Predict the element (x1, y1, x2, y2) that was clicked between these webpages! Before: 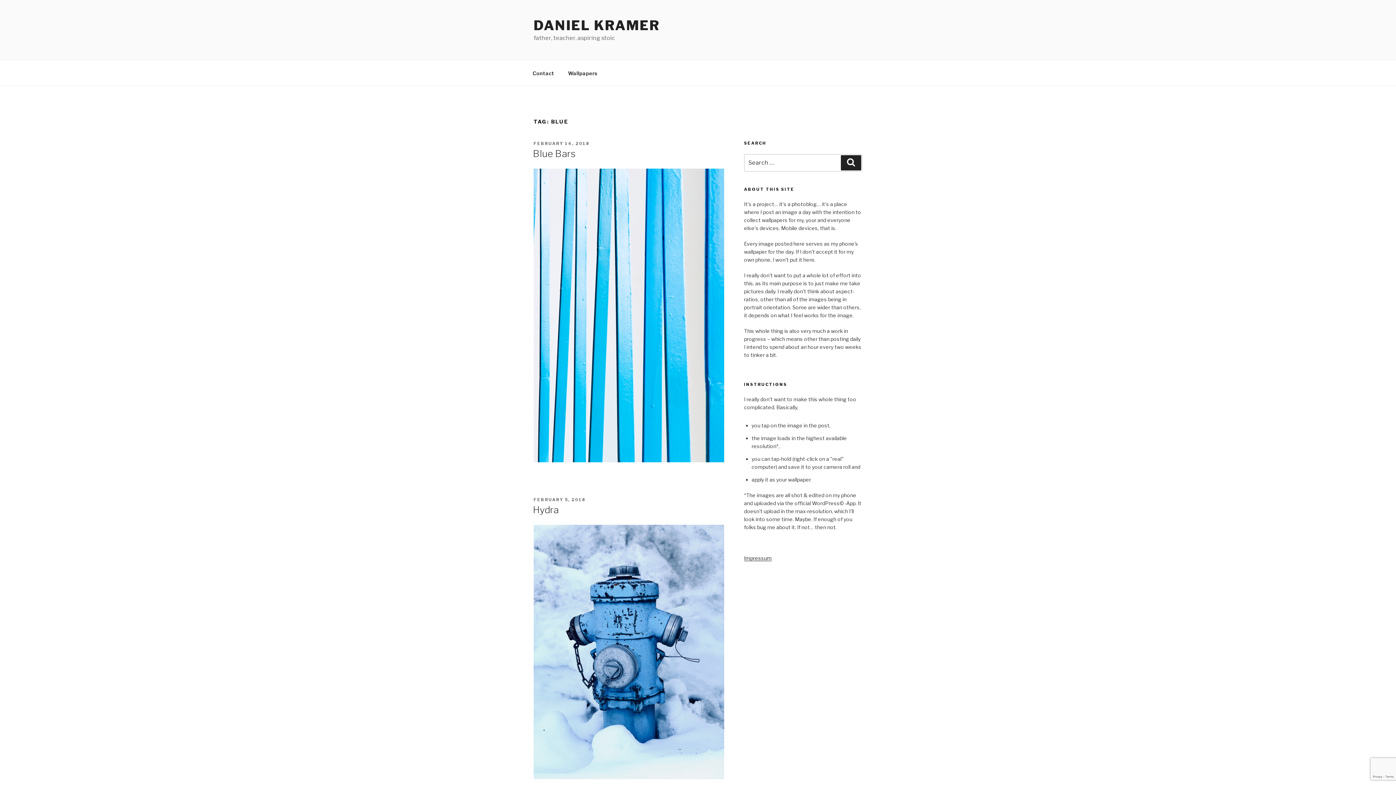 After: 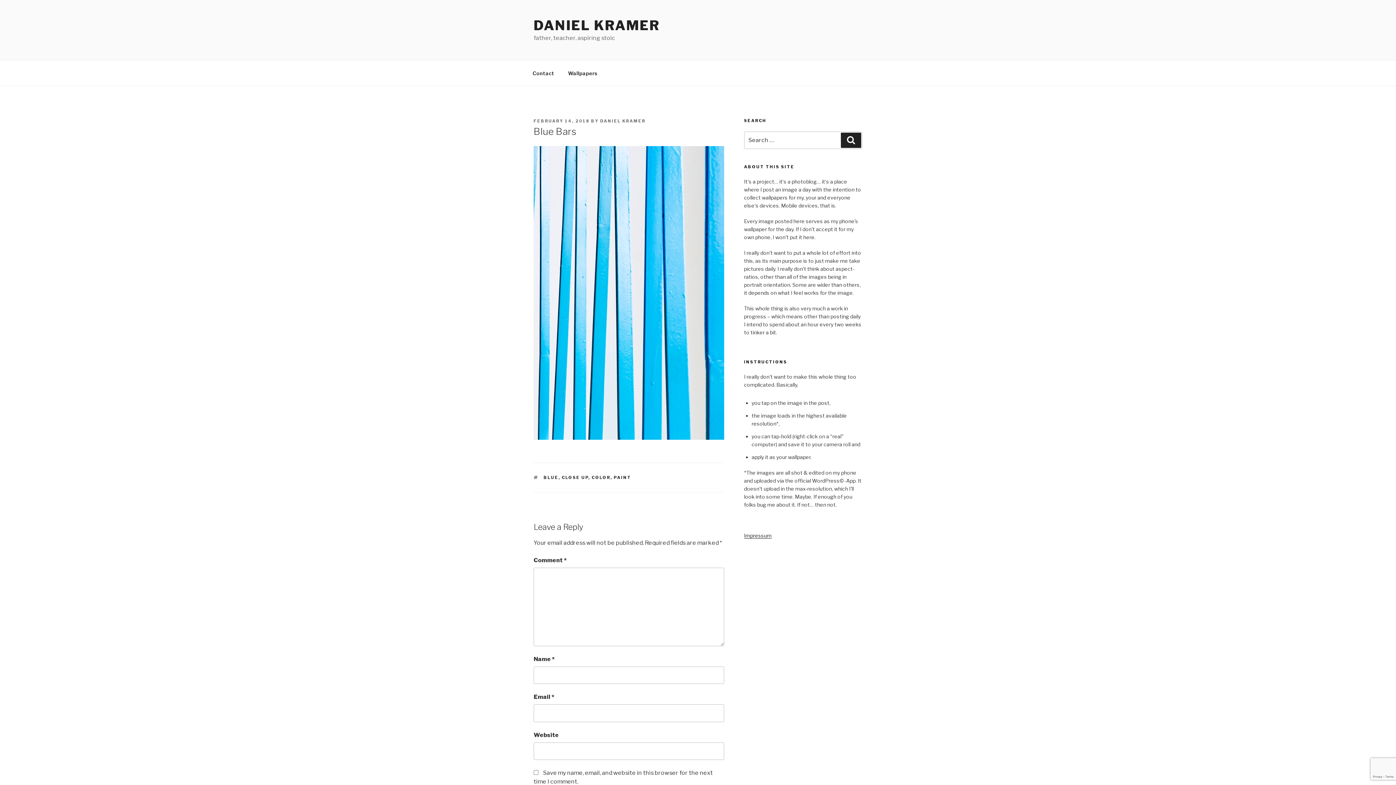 Action: label: Blue Bars bbox: (533, 148, 575, 159)